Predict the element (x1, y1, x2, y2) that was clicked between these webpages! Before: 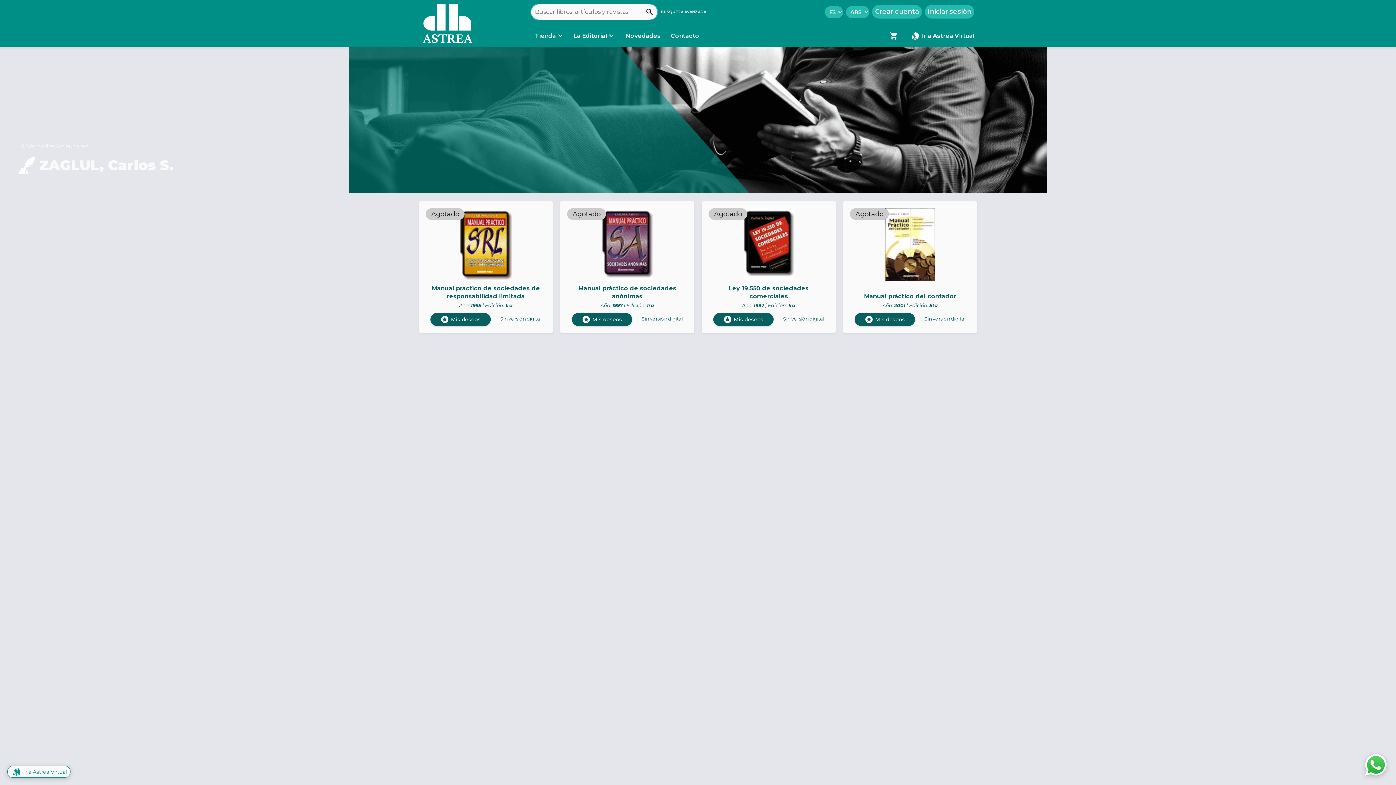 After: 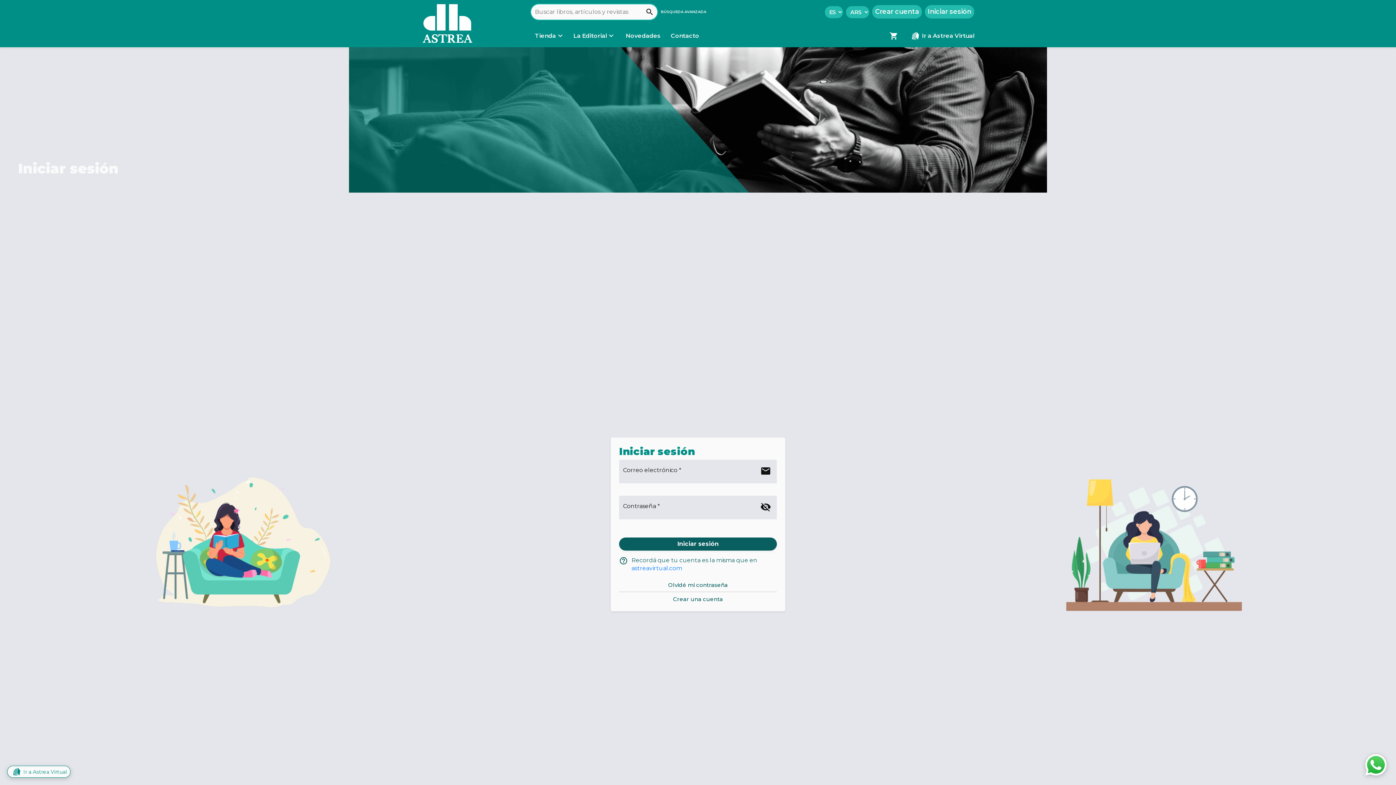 Action: label: Iniciar sesión bbox: (925, 5, 974, 18)